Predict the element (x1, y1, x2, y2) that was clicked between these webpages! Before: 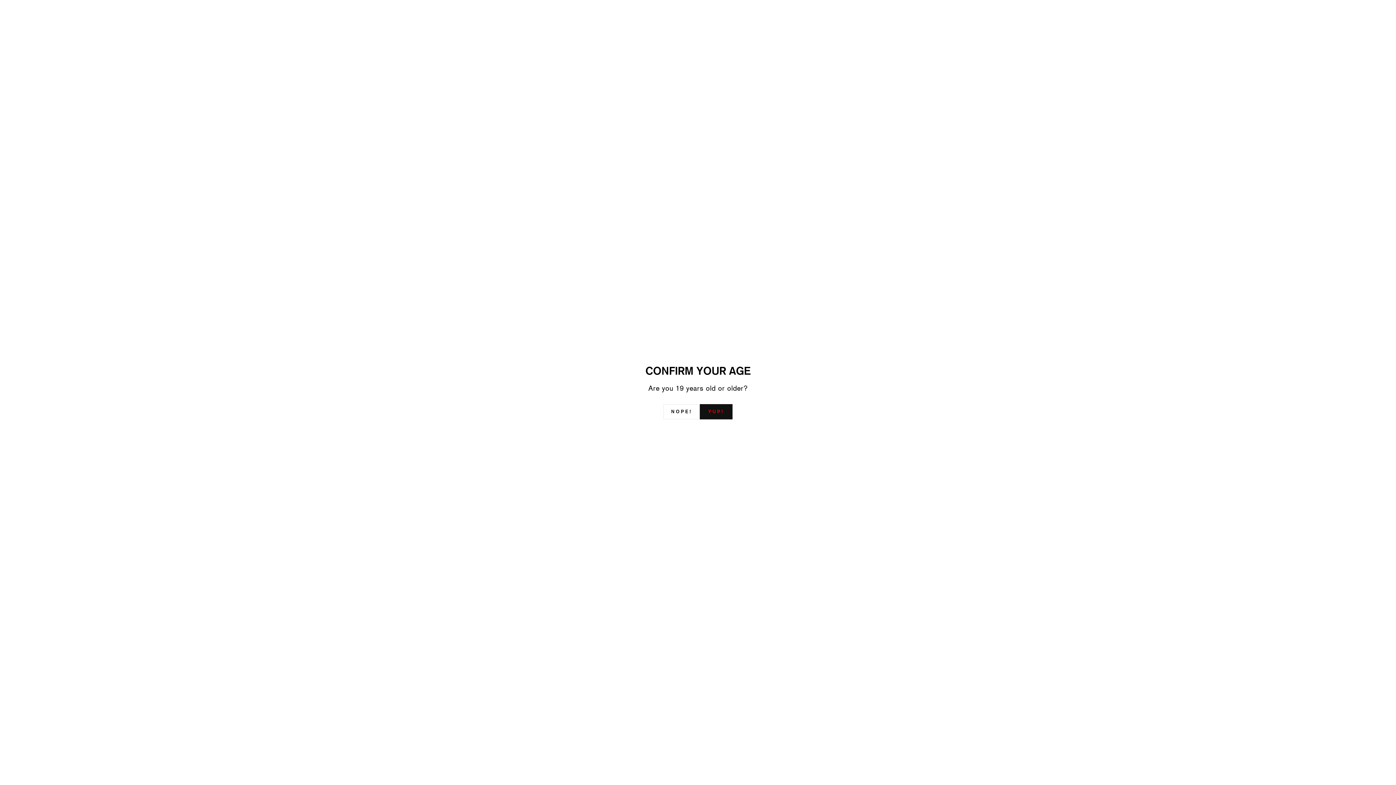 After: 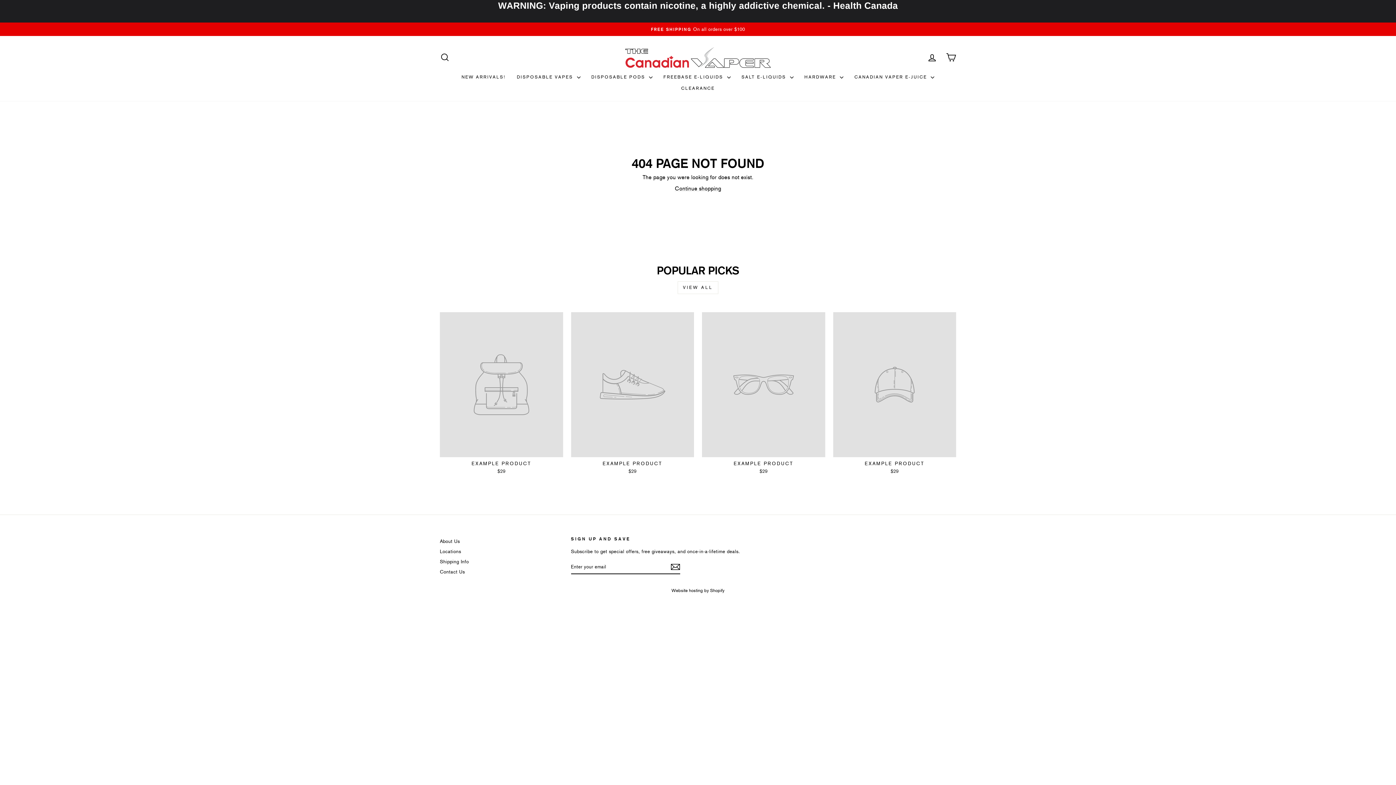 Action: label: YUP! bbox: (699, 404, 732, 419)